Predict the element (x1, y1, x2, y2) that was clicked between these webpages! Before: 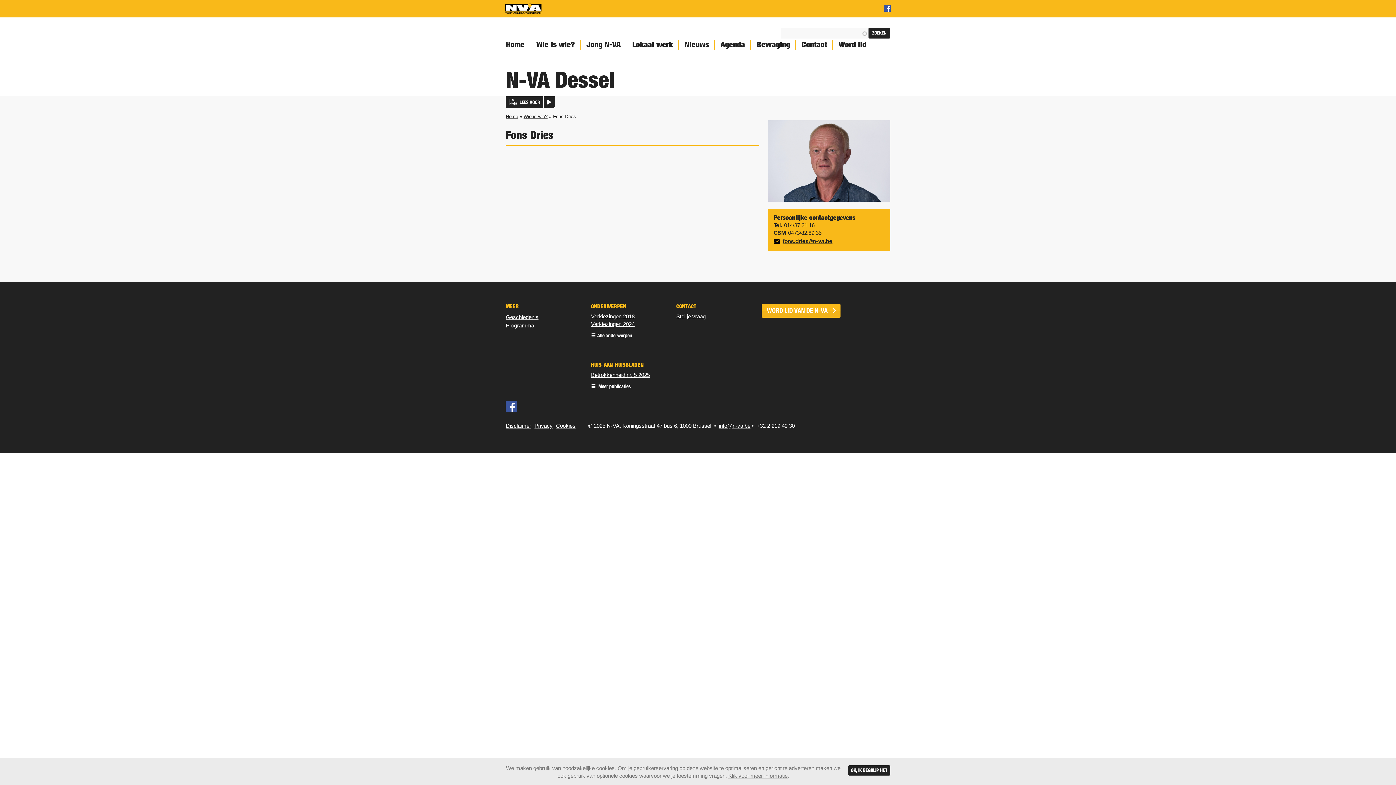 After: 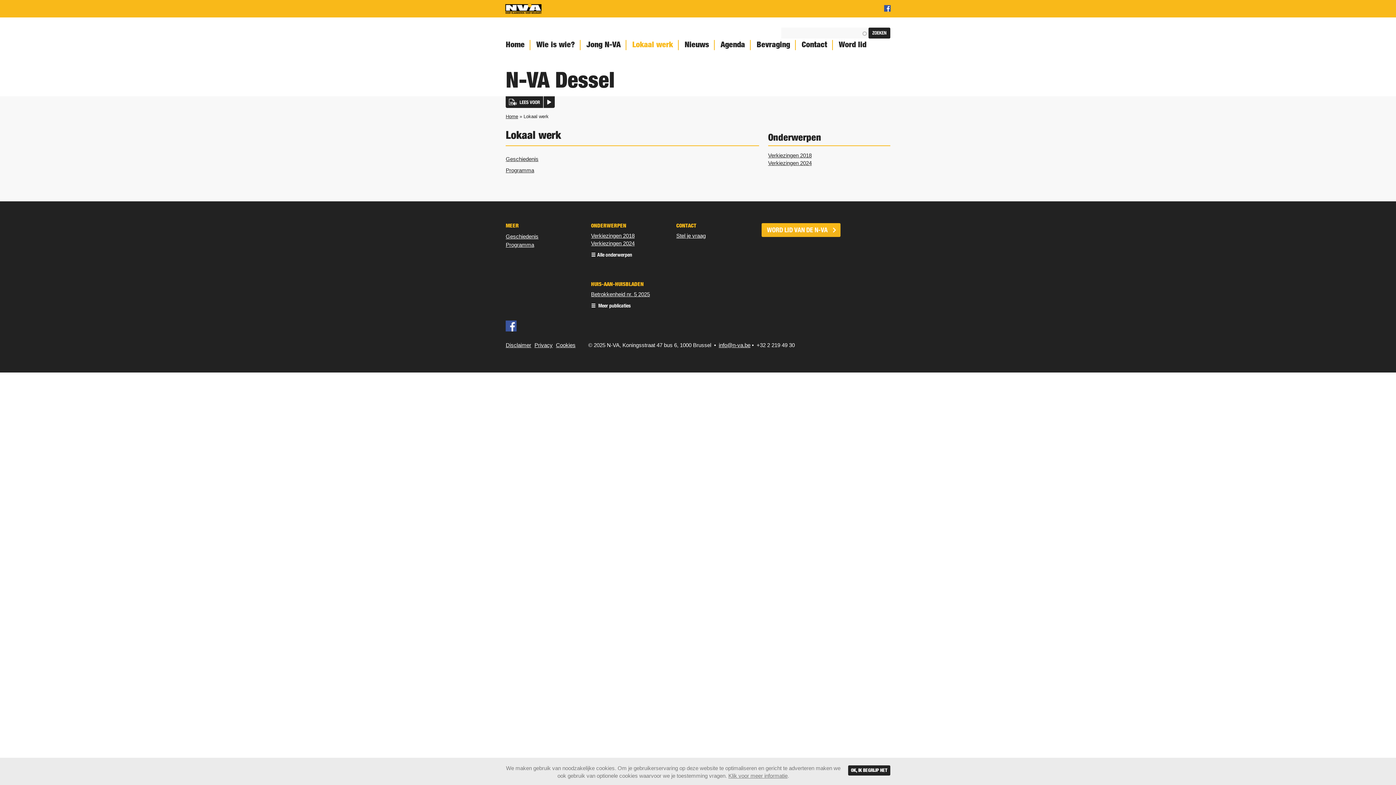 Action: label: Lokaal werk bbox: (625, 39, 678, 50)